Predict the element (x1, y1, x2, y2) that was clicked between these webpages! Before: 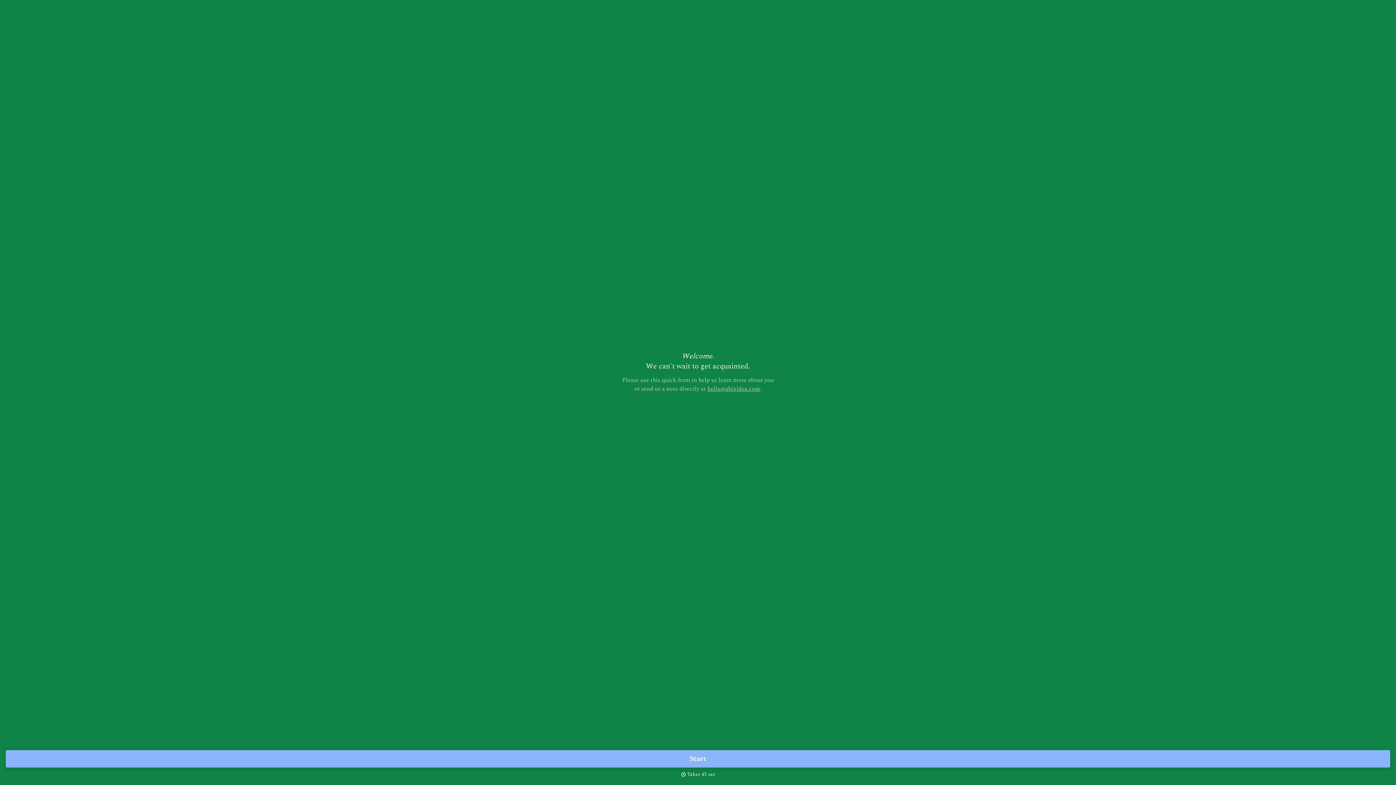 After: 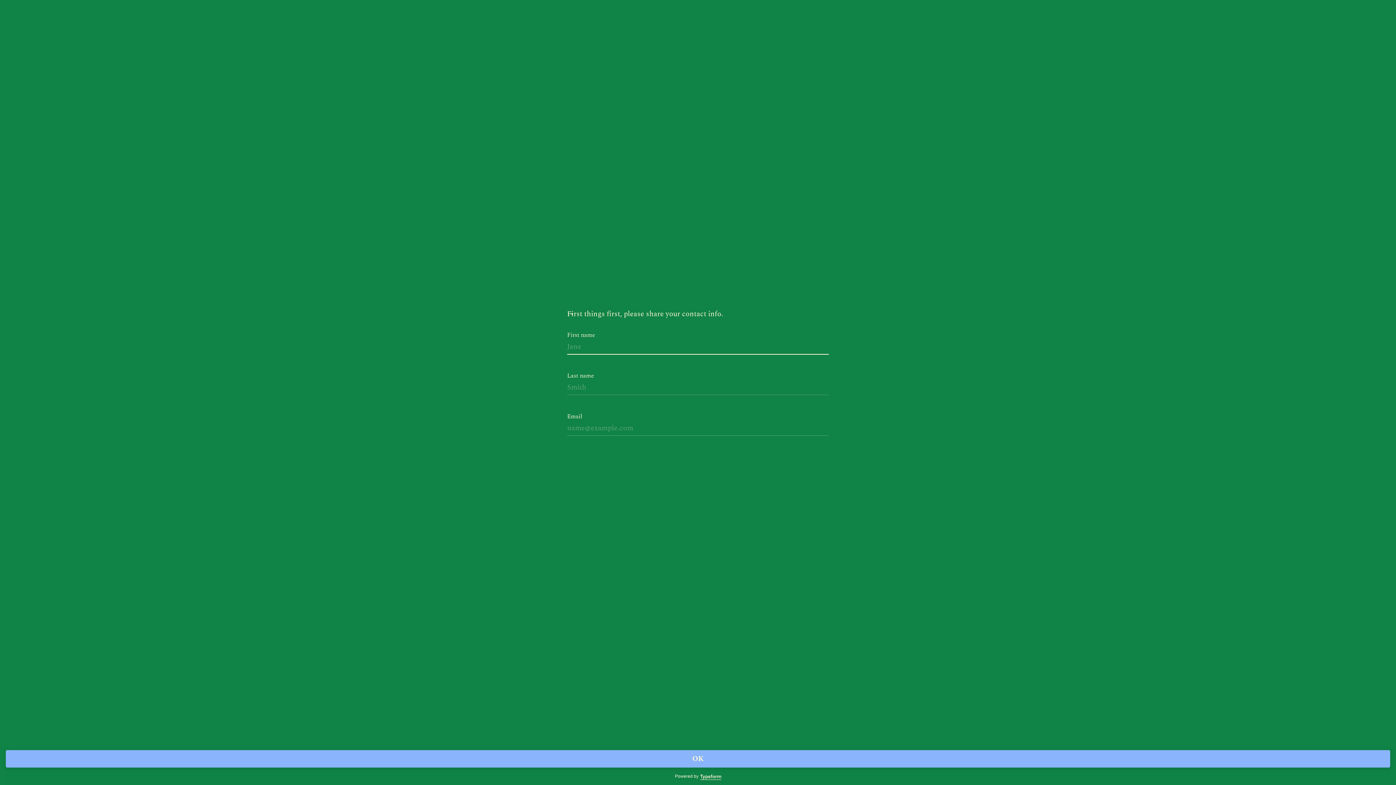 Action: label: Start bbox: (5, 750, 1390, 768)